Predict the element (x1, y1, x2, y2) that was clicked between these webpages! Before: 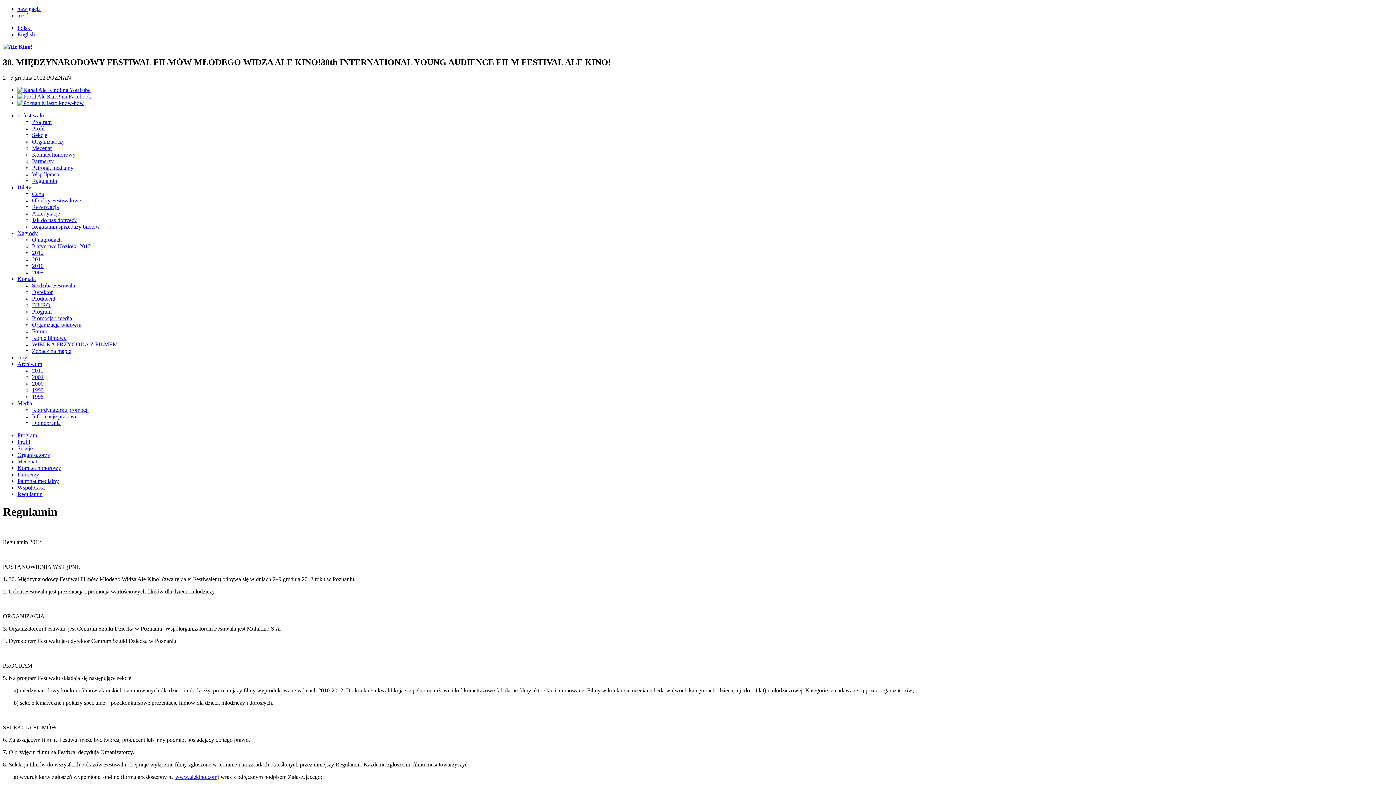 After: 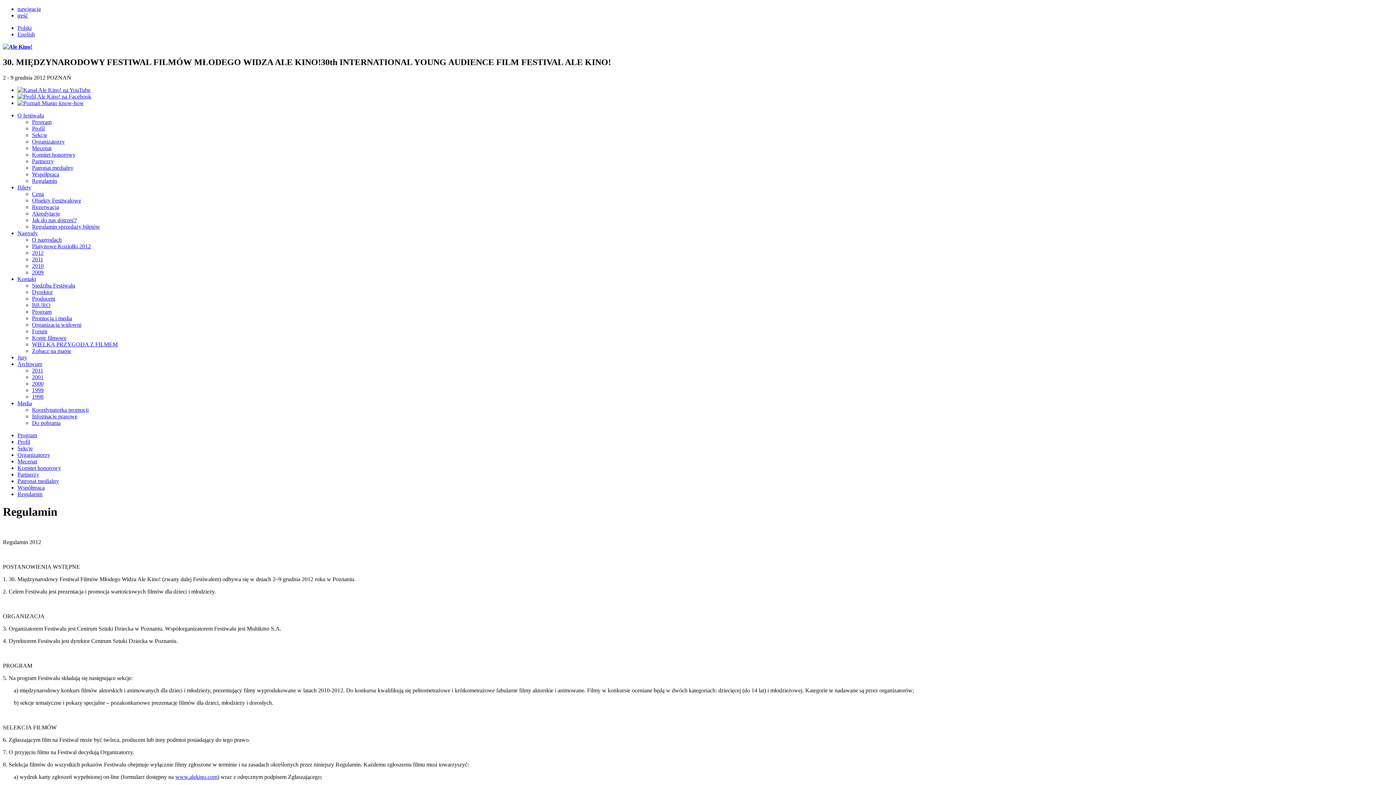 Action: label: nawigacja bbox: (17, 5, 40, 12)